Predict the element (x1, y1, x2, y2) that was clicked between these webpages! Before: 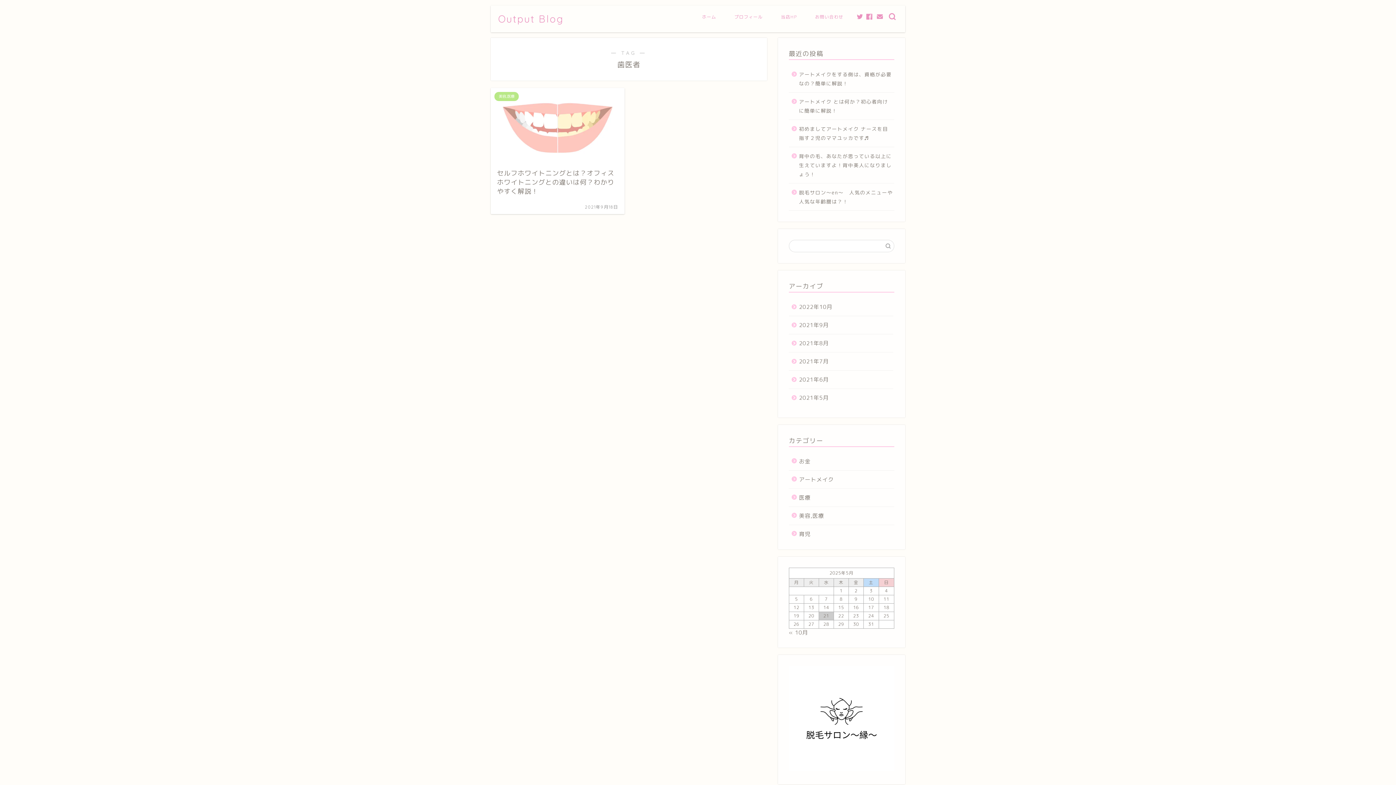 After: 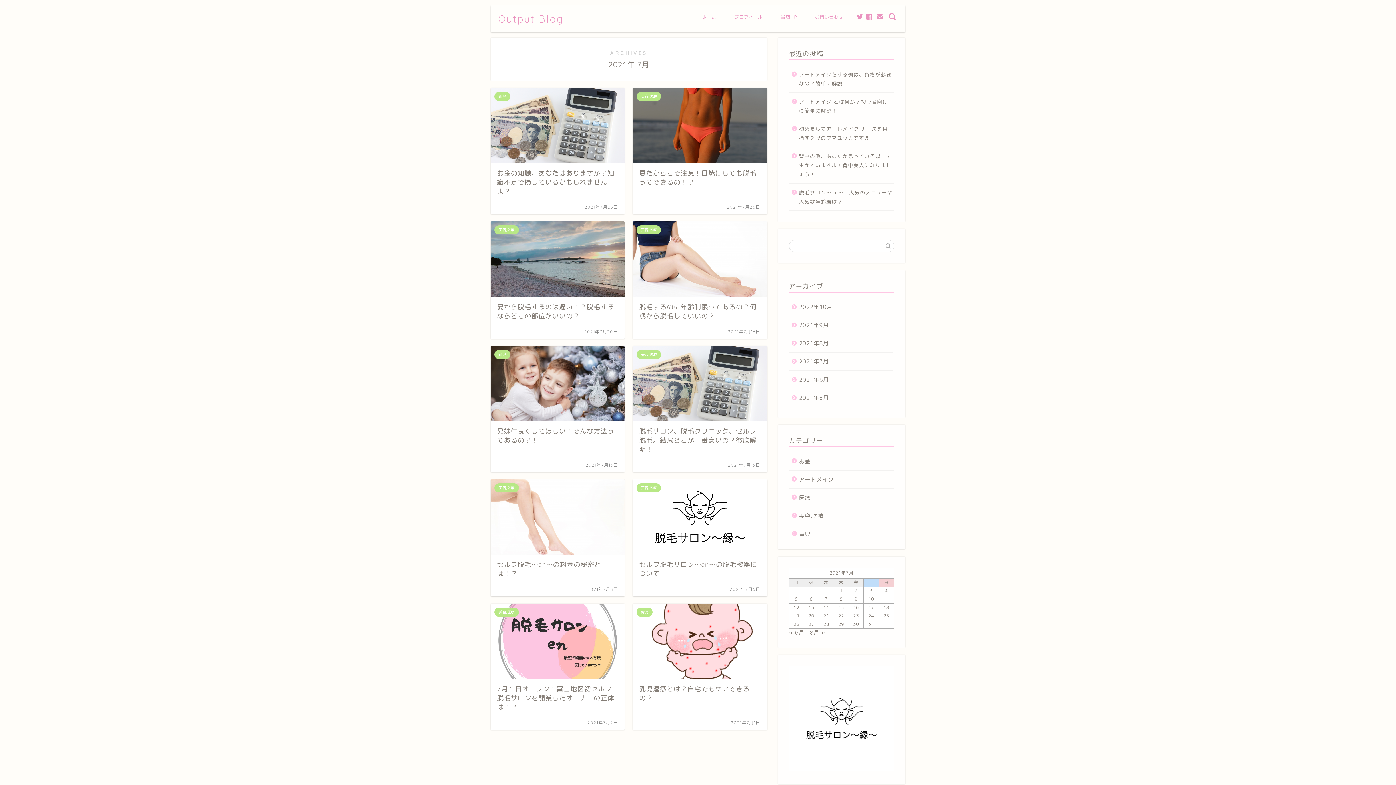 Action: bbox: (789, 352, 893, 370) label: 2021年7月